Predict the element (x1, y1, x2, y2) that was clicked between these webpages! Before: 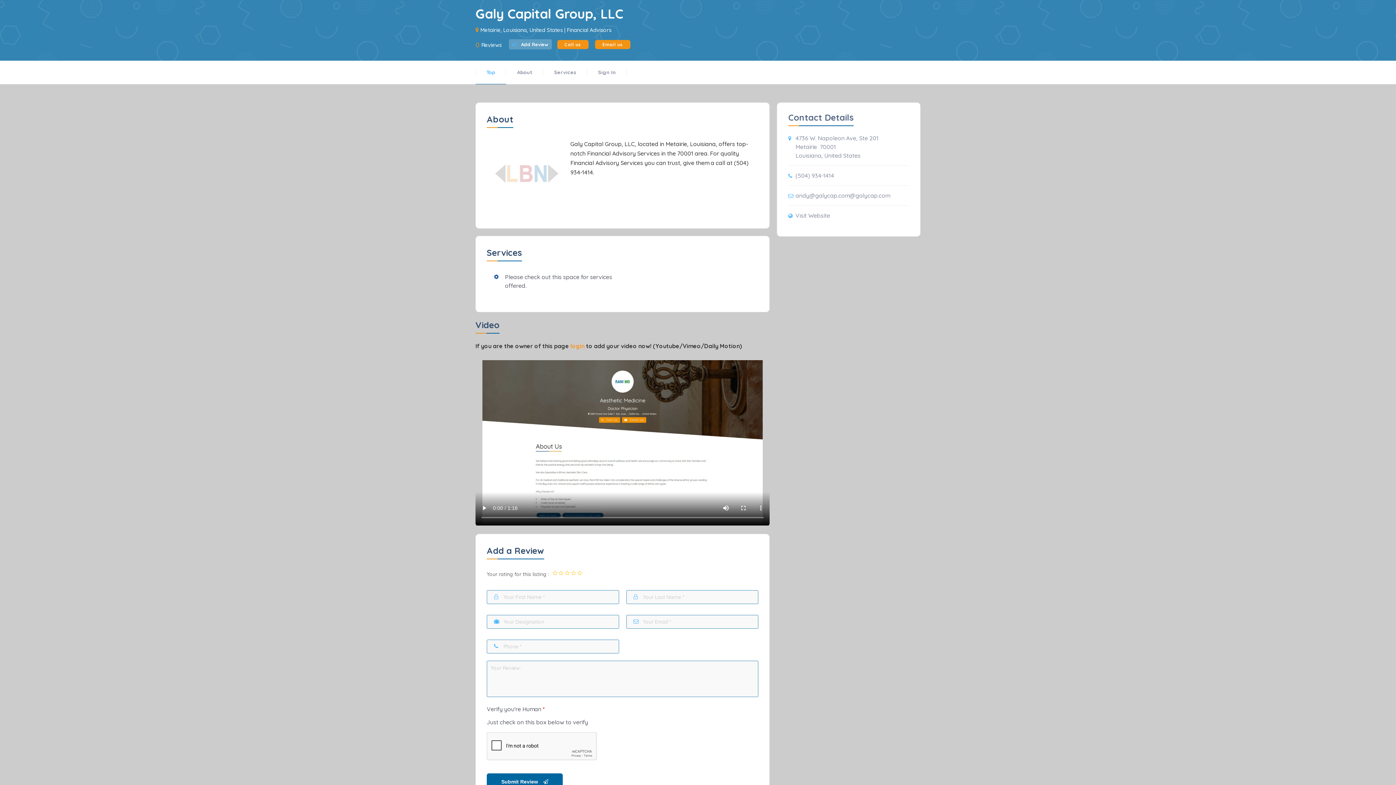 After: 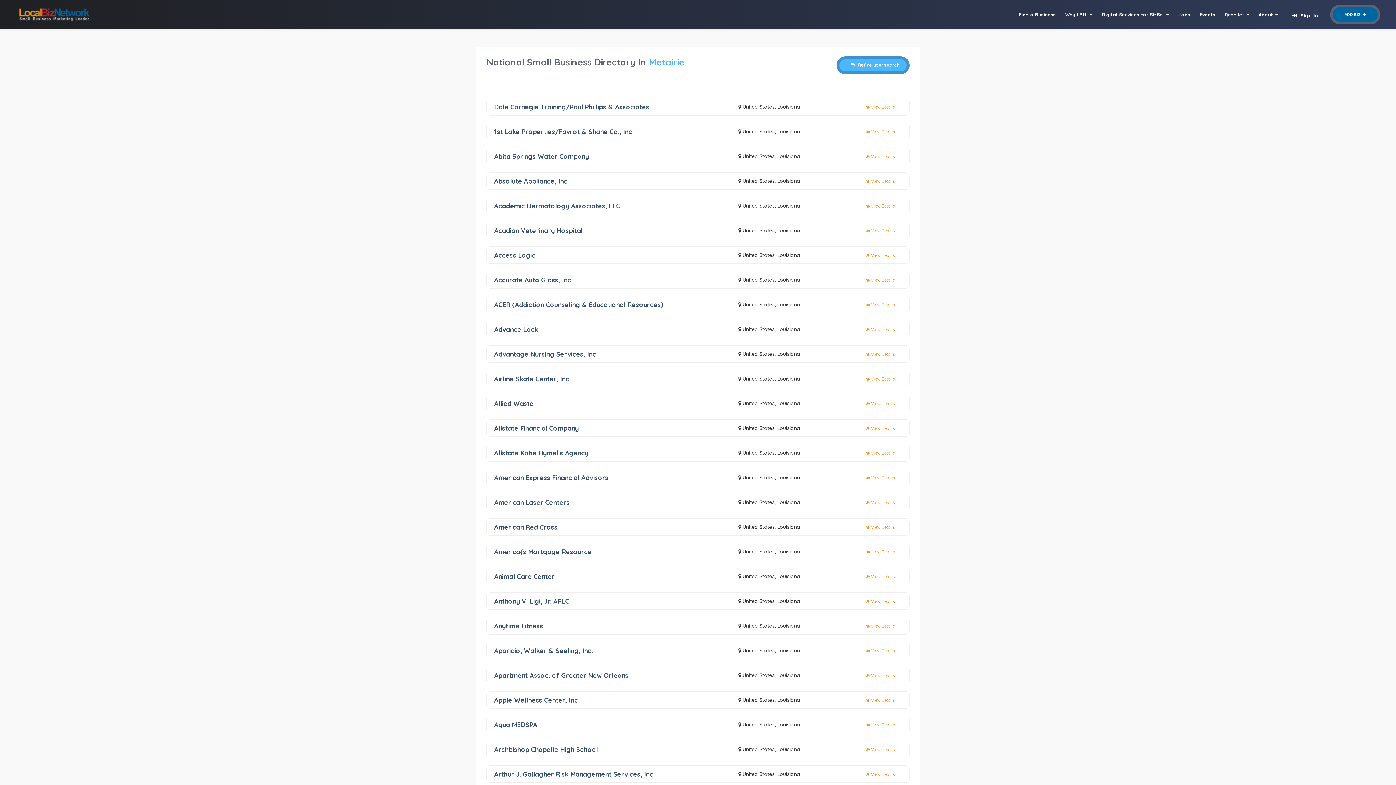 Action: label: Metairie bbox: (480, 26, 500, 33)